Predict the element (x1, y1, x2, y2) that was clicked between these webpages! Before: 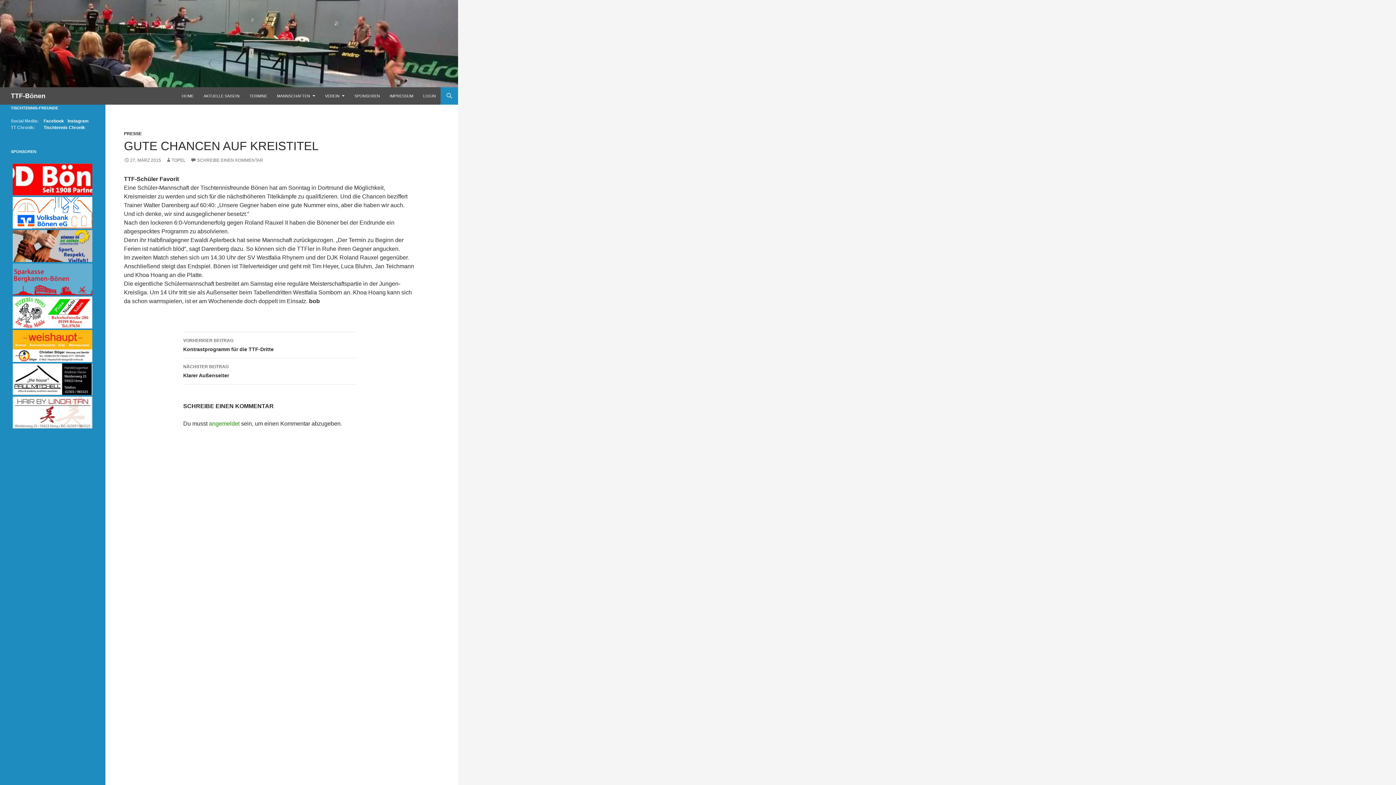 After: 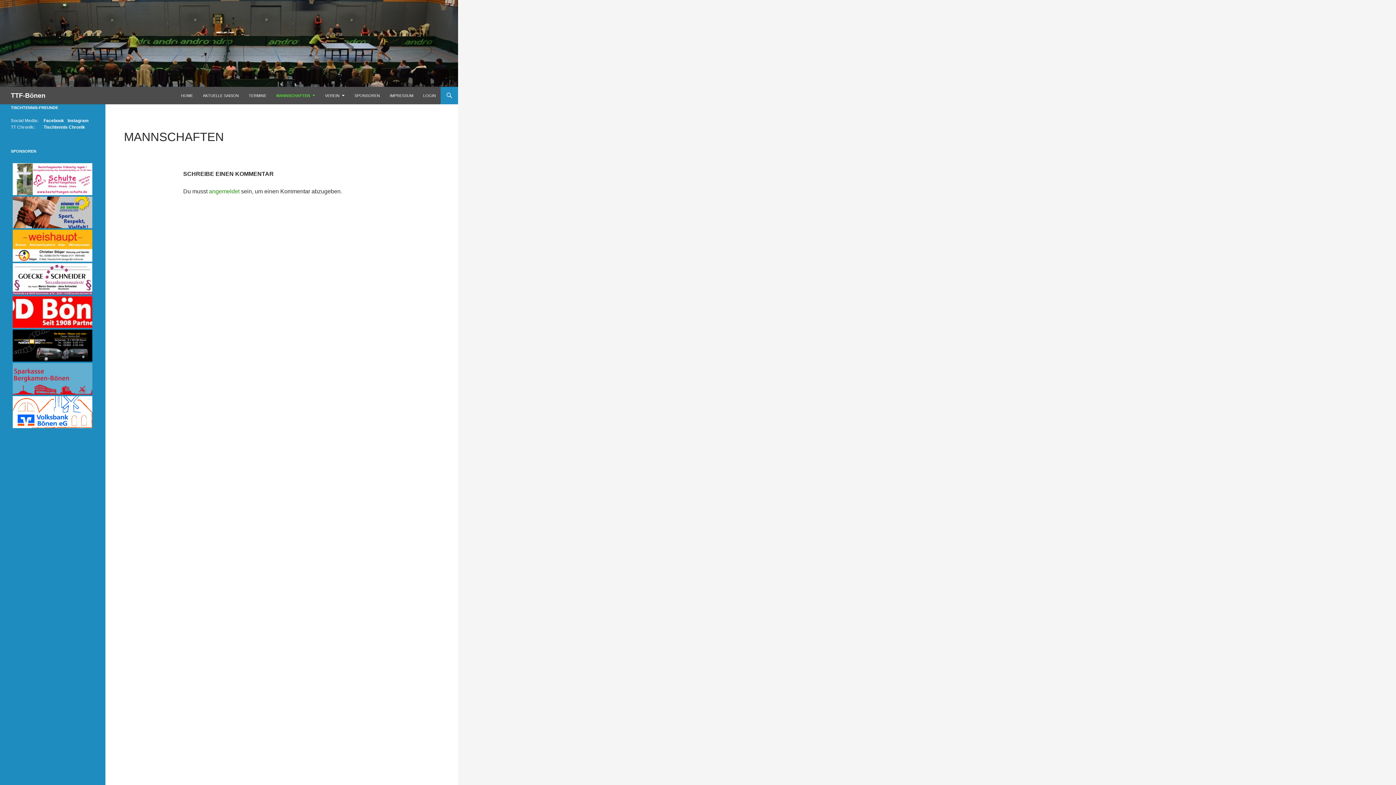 Action: label: MANNSCHAFTEN bbox: (272, 87, 319, 104)